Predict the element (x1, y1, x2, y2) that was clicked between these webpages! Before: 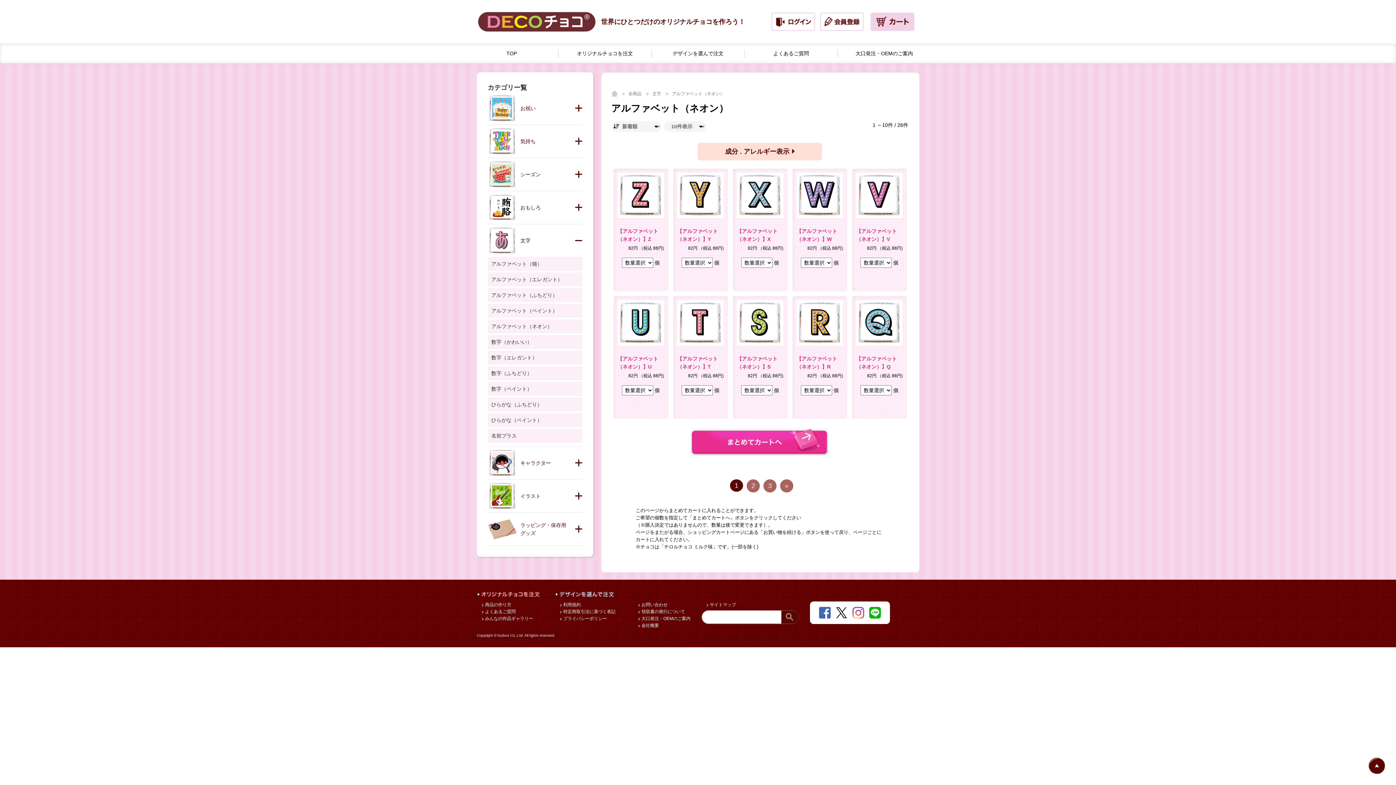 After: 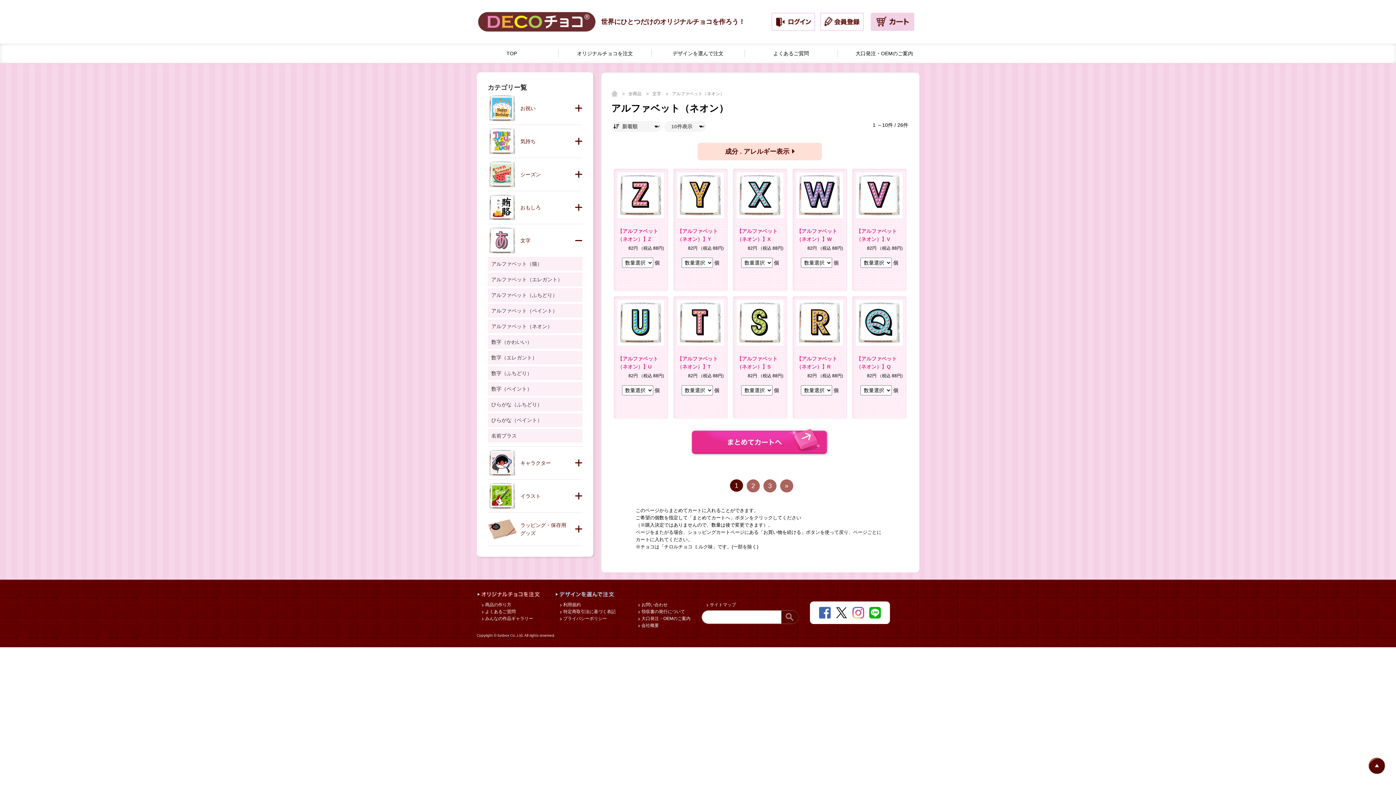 Action: bbox: (1369, 762, 1385, 768)